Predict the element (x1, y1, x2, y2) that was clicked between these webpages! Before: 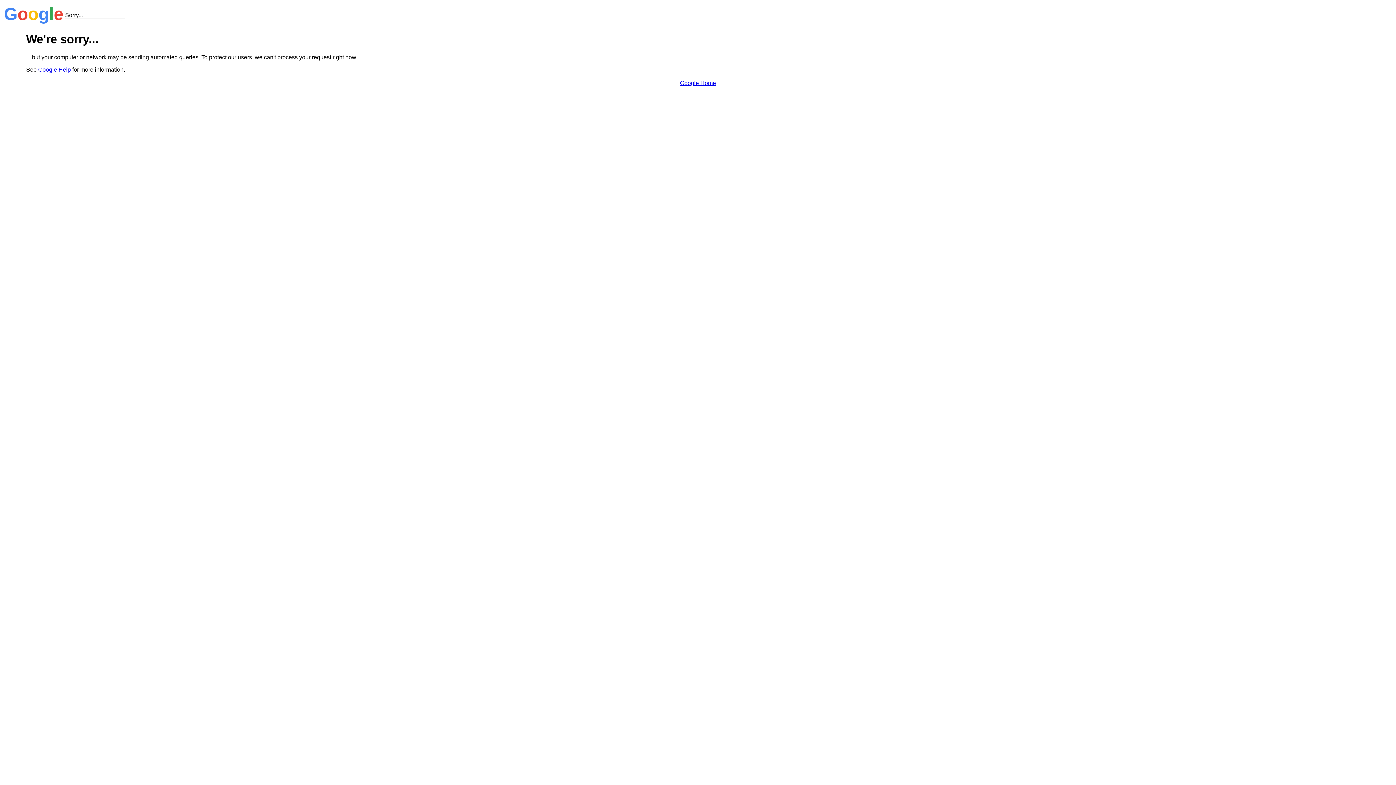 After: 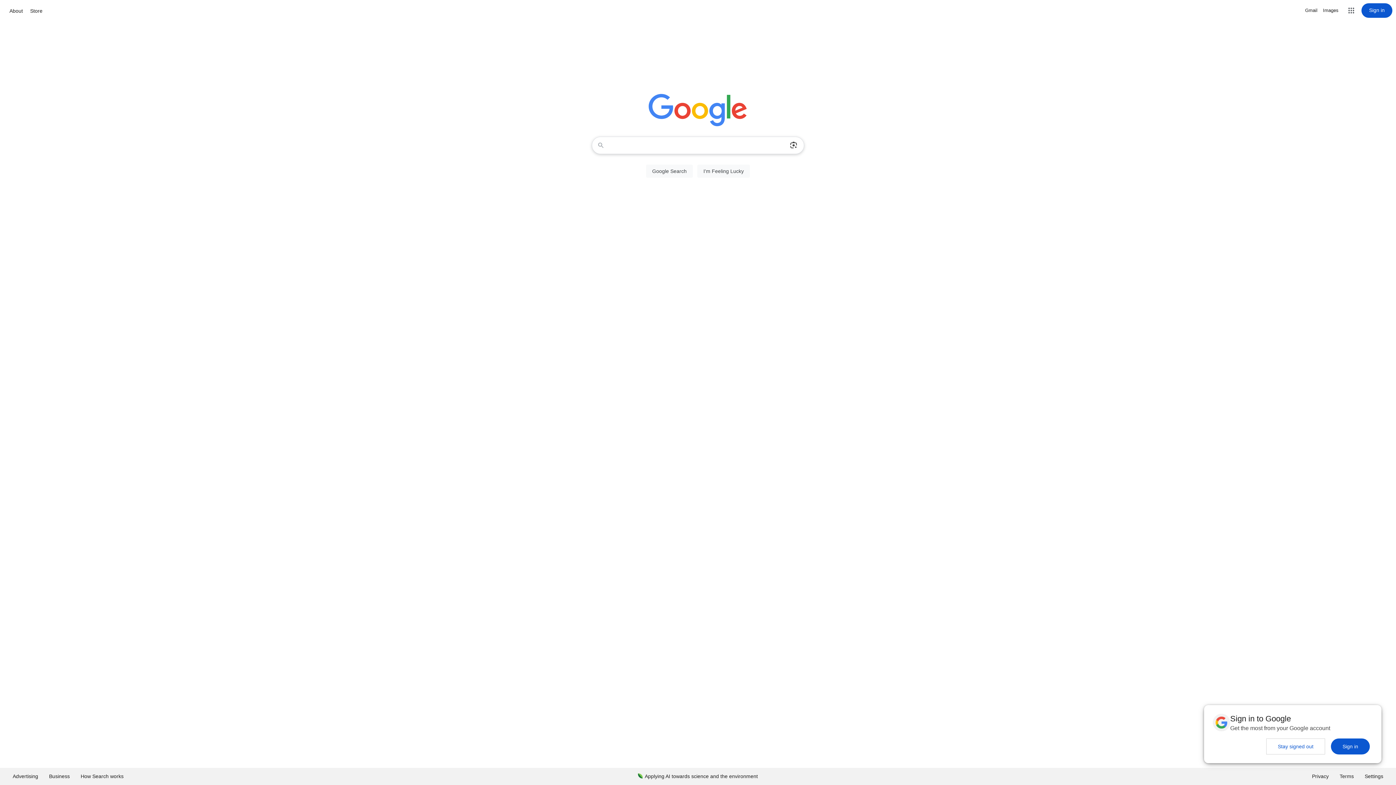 Action: label: Google Home bbox: (680, 79, 716, 86)